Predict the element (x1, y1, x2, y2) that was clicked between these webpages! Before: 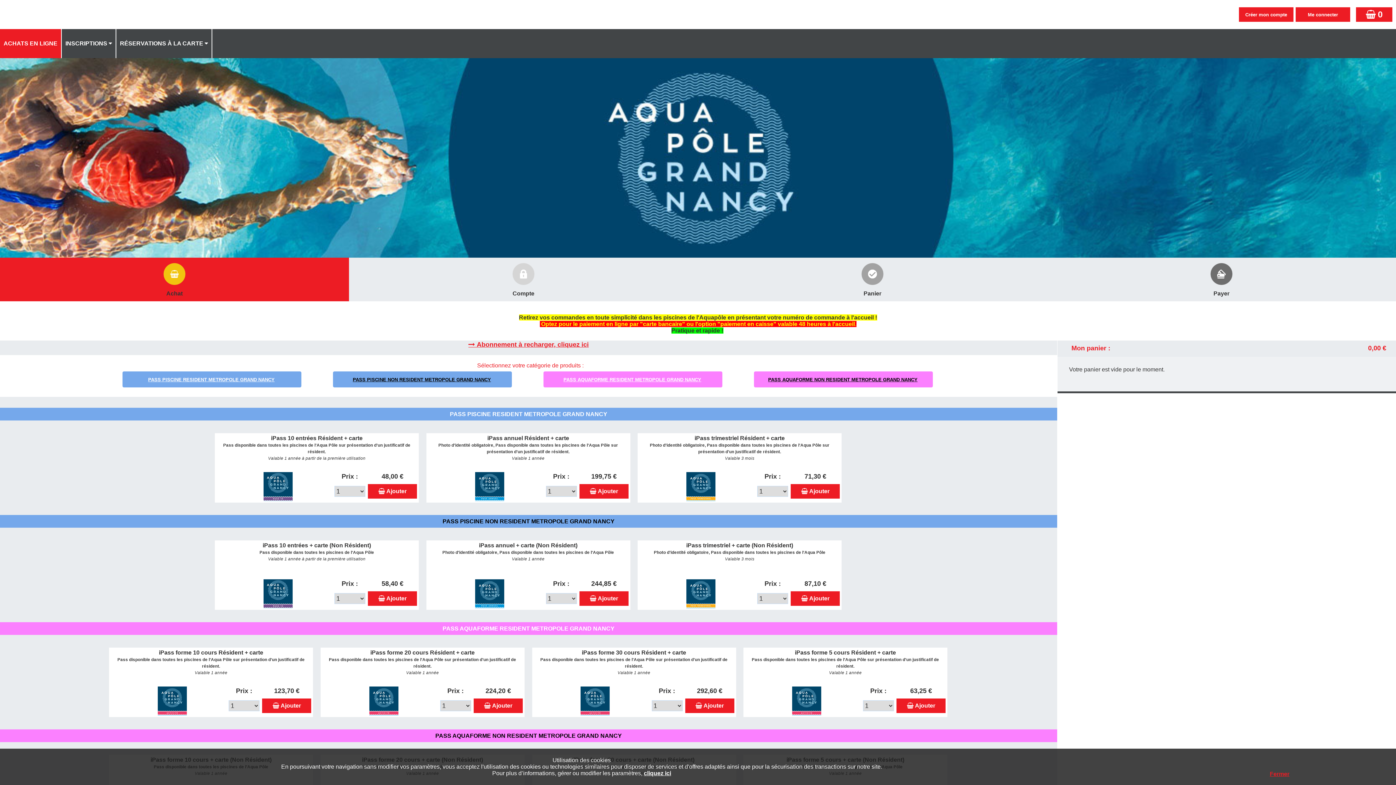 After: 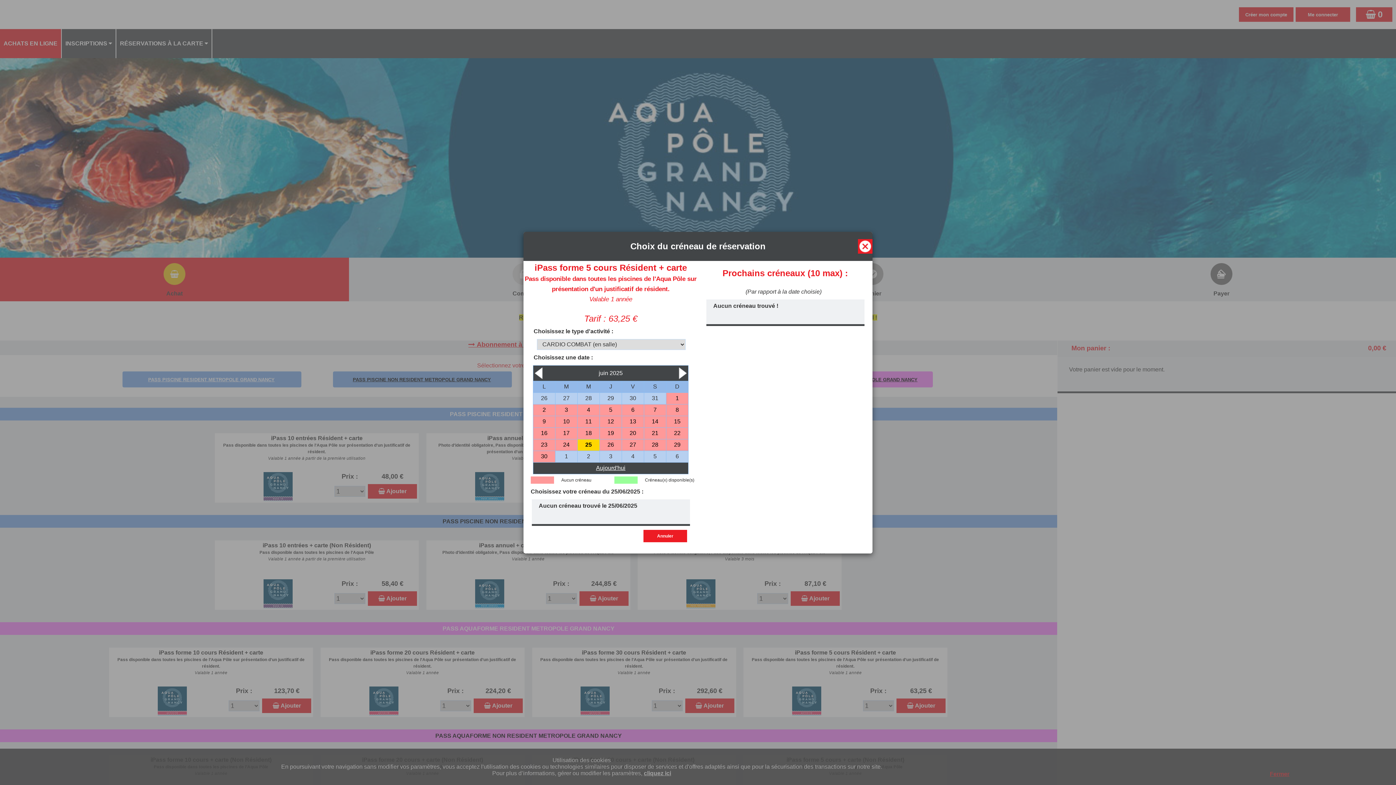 Action: label: Ajouter bbox: (896, 698, 945, 713)